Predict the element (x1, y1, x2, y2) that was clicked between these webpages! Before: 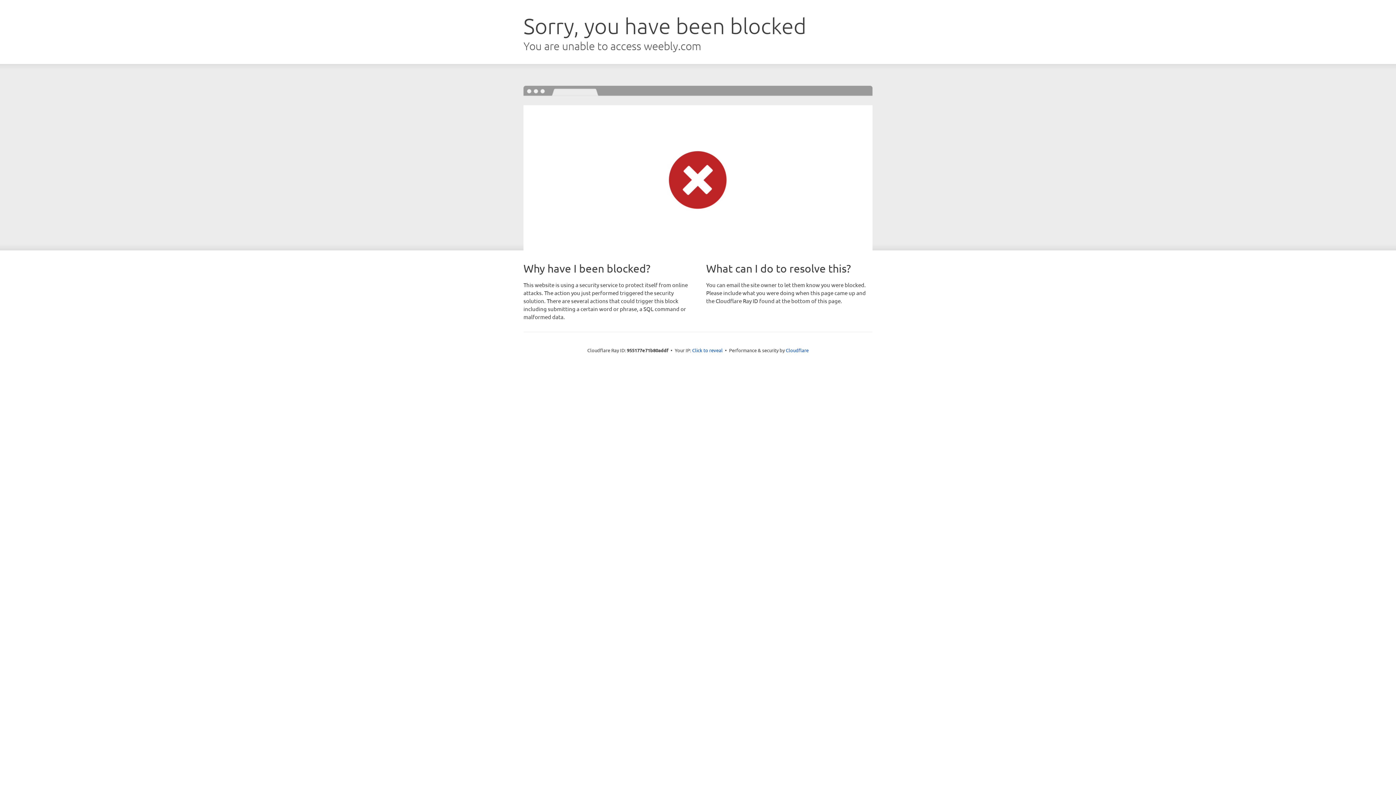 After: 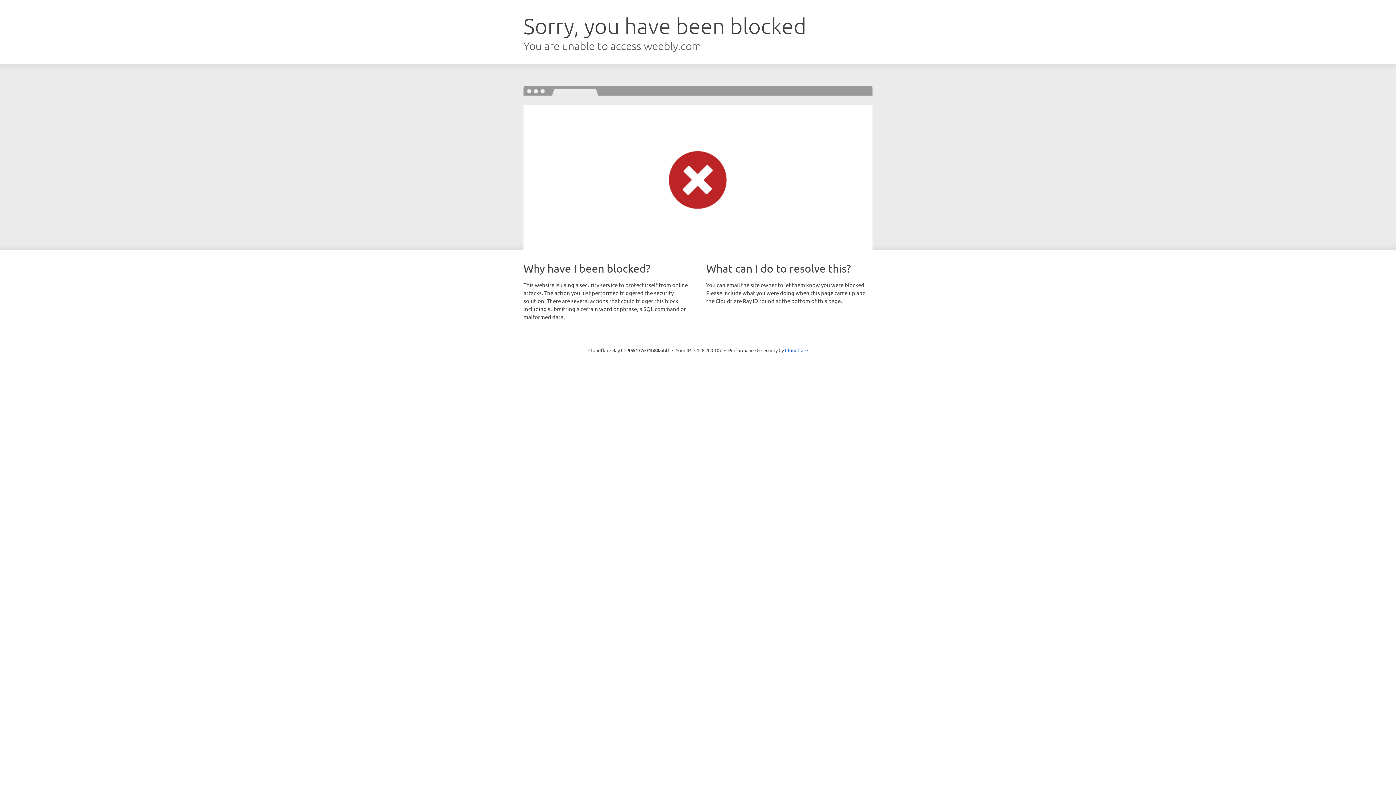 Action: label: Click to reveal bbox: (692, 346, 722, 353)